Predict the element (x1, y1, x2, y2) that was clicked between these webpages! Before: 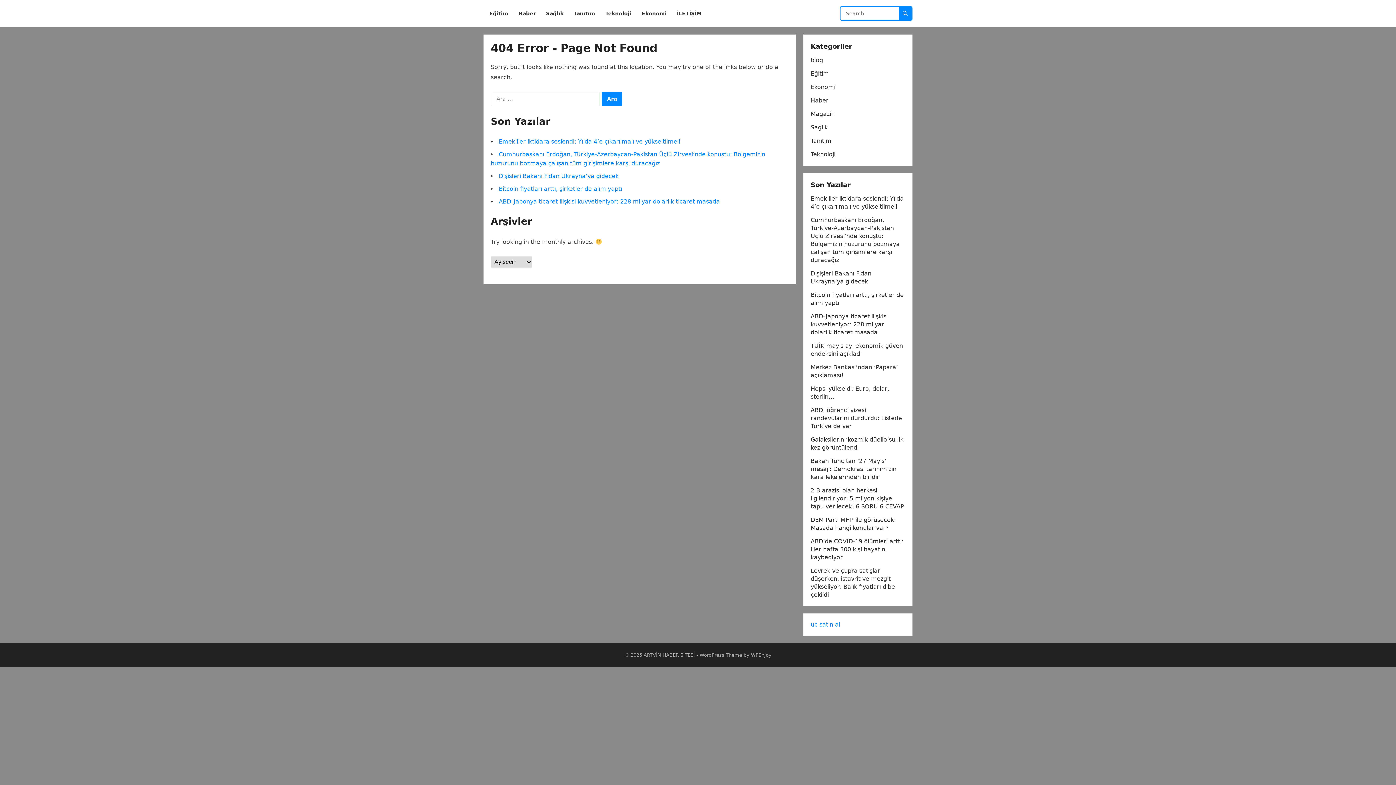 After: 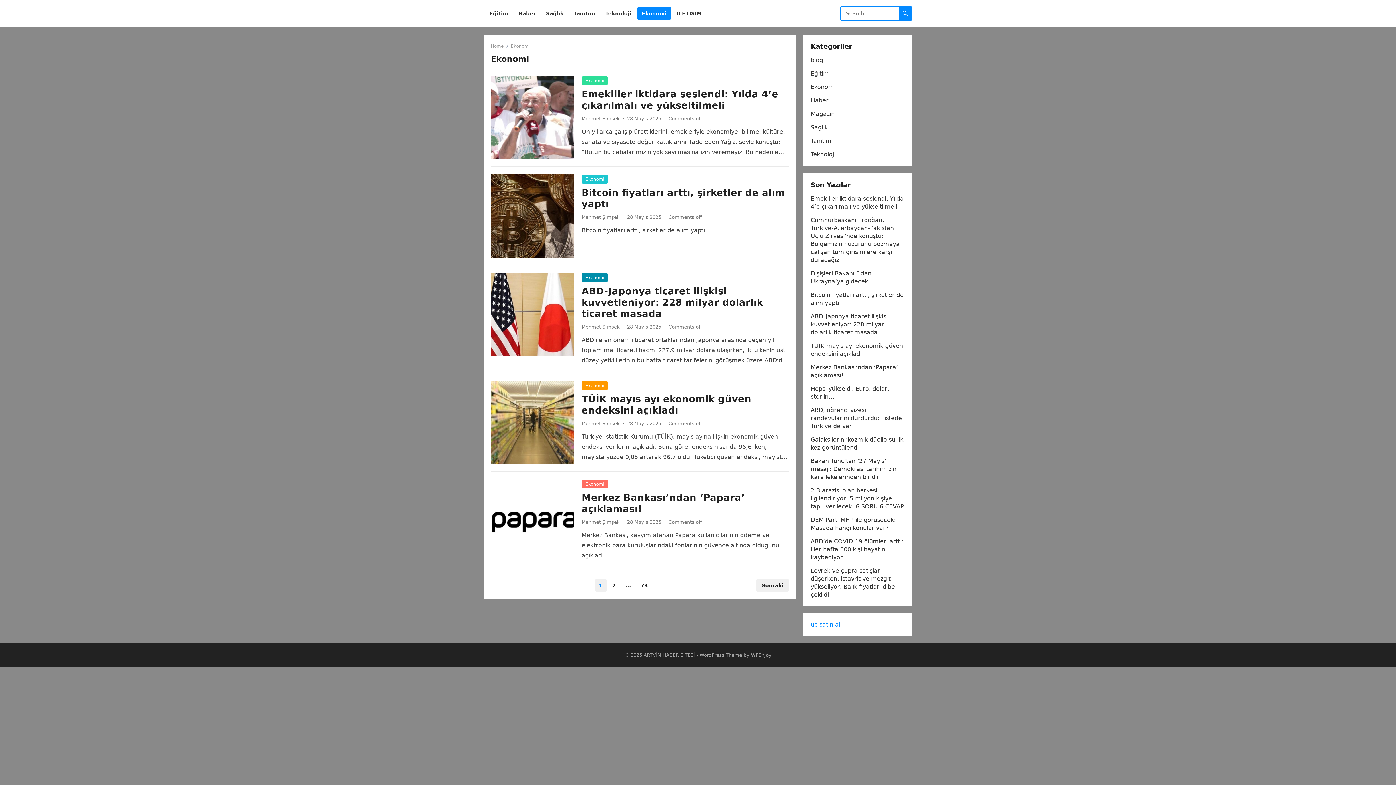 Action: label: Ekonomi bbox: (810, 83, 835, 90)